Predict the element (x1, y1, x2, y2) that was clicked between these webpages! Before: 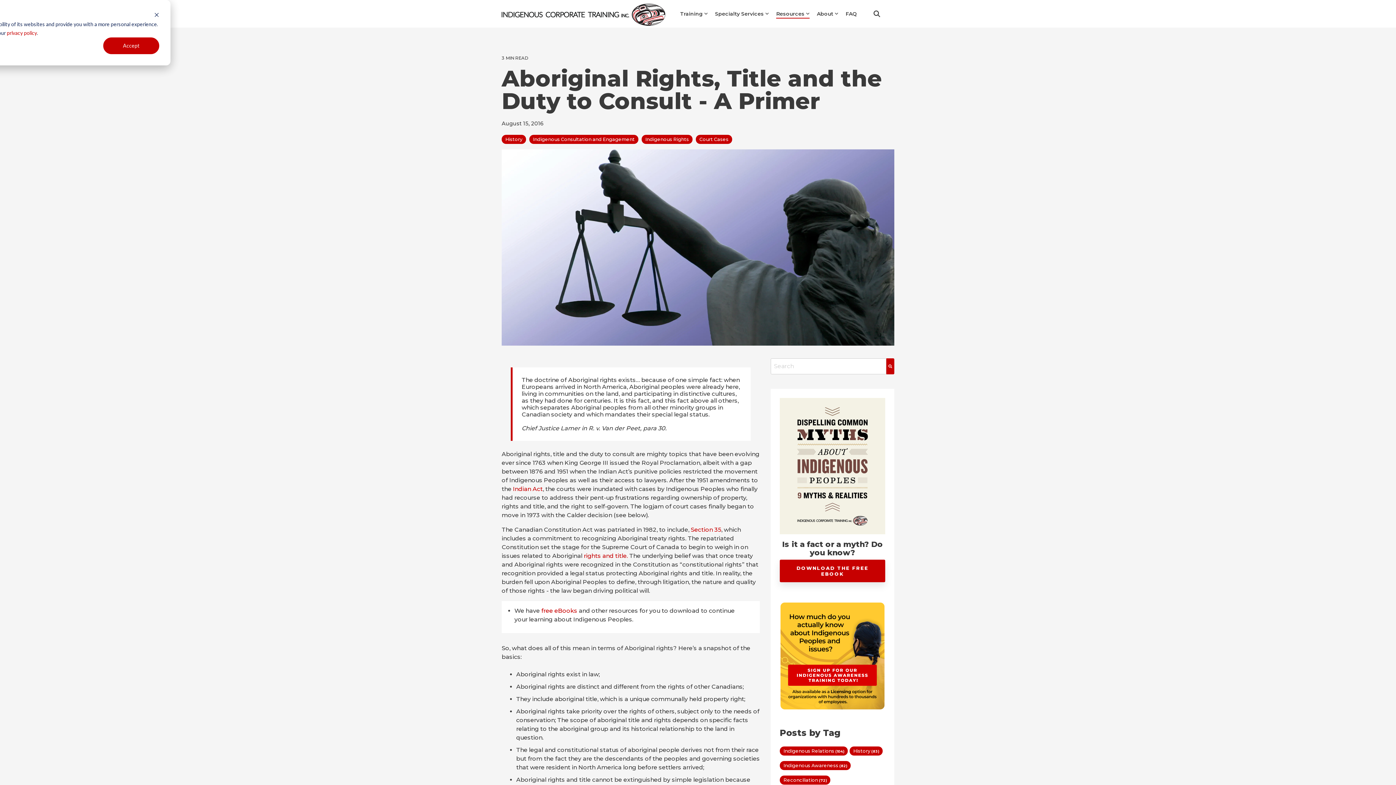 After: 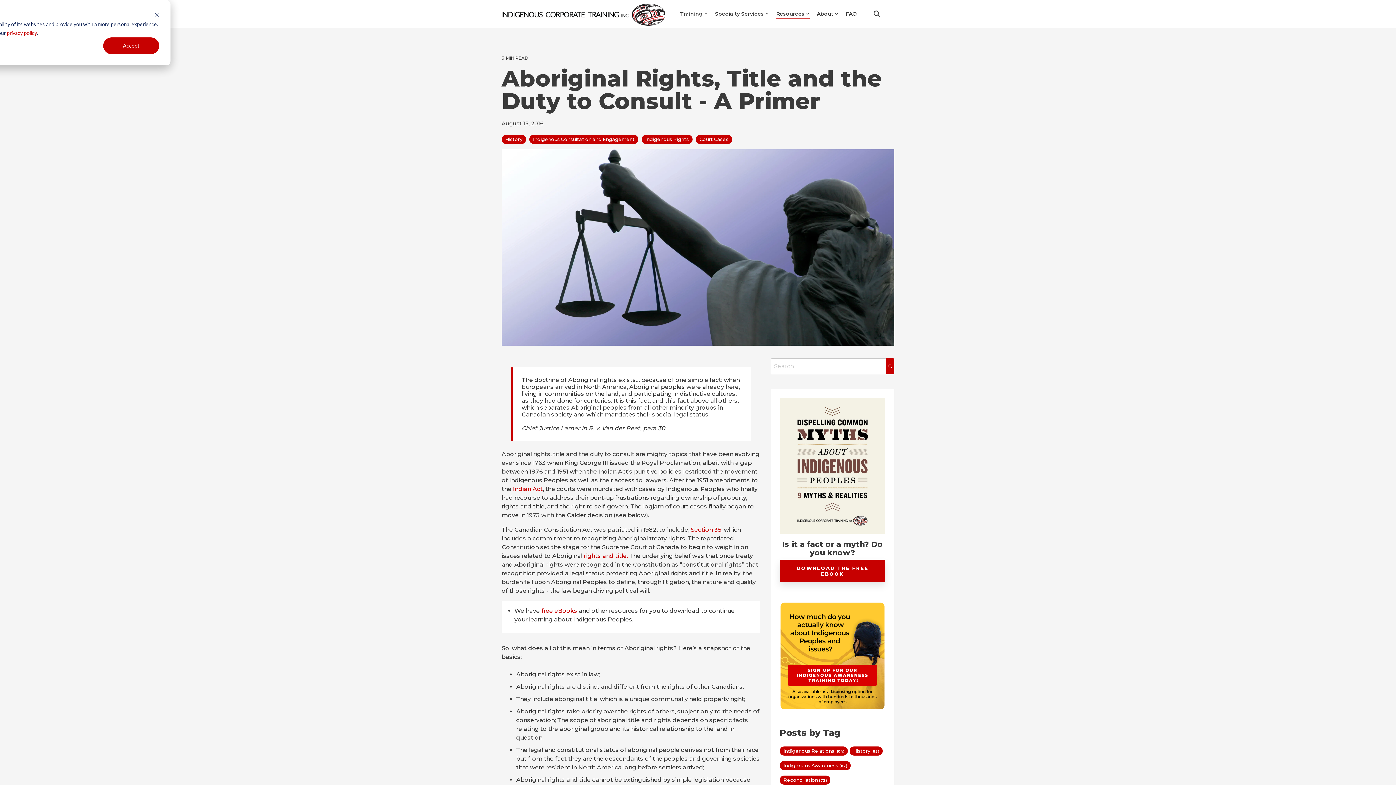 Action: bbox: (6, 28, 37, 37) label: privacy policy